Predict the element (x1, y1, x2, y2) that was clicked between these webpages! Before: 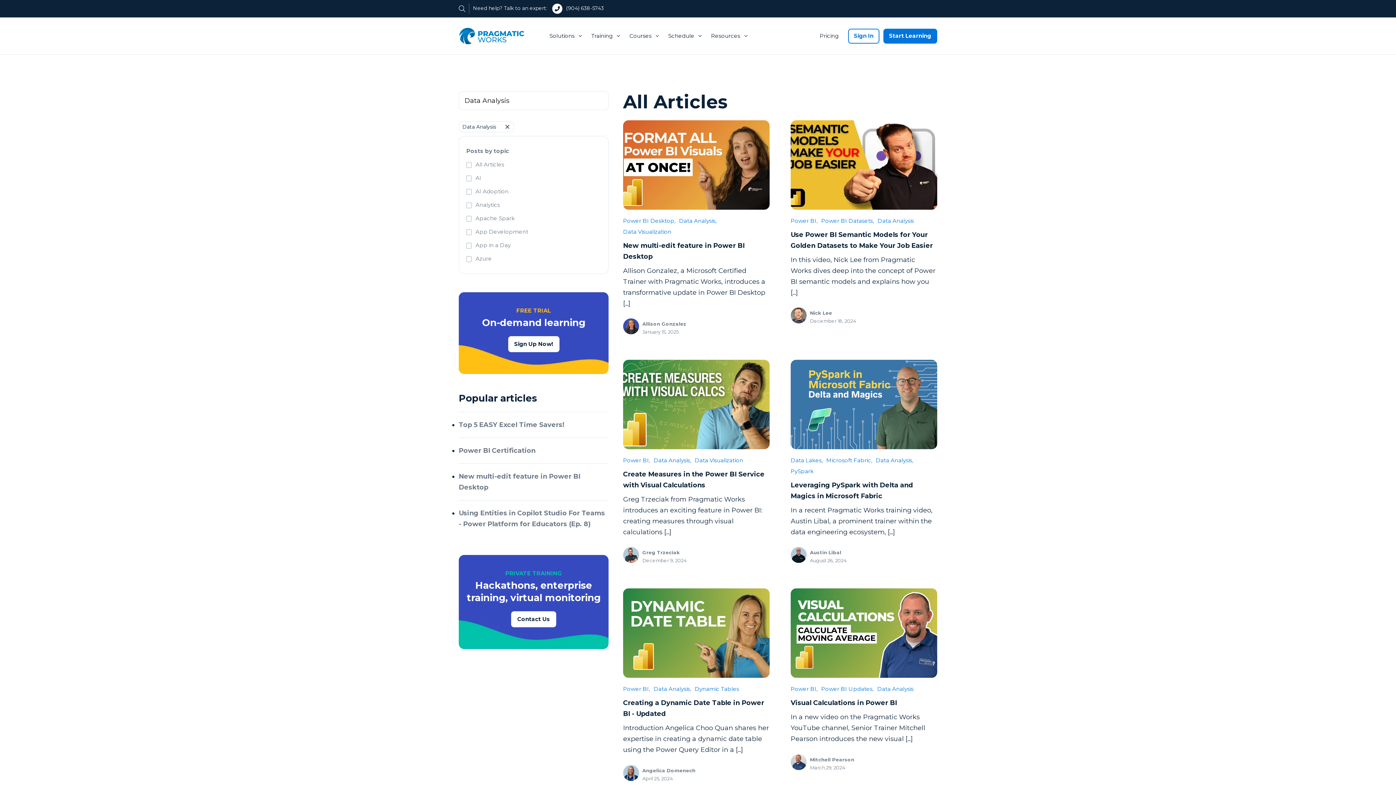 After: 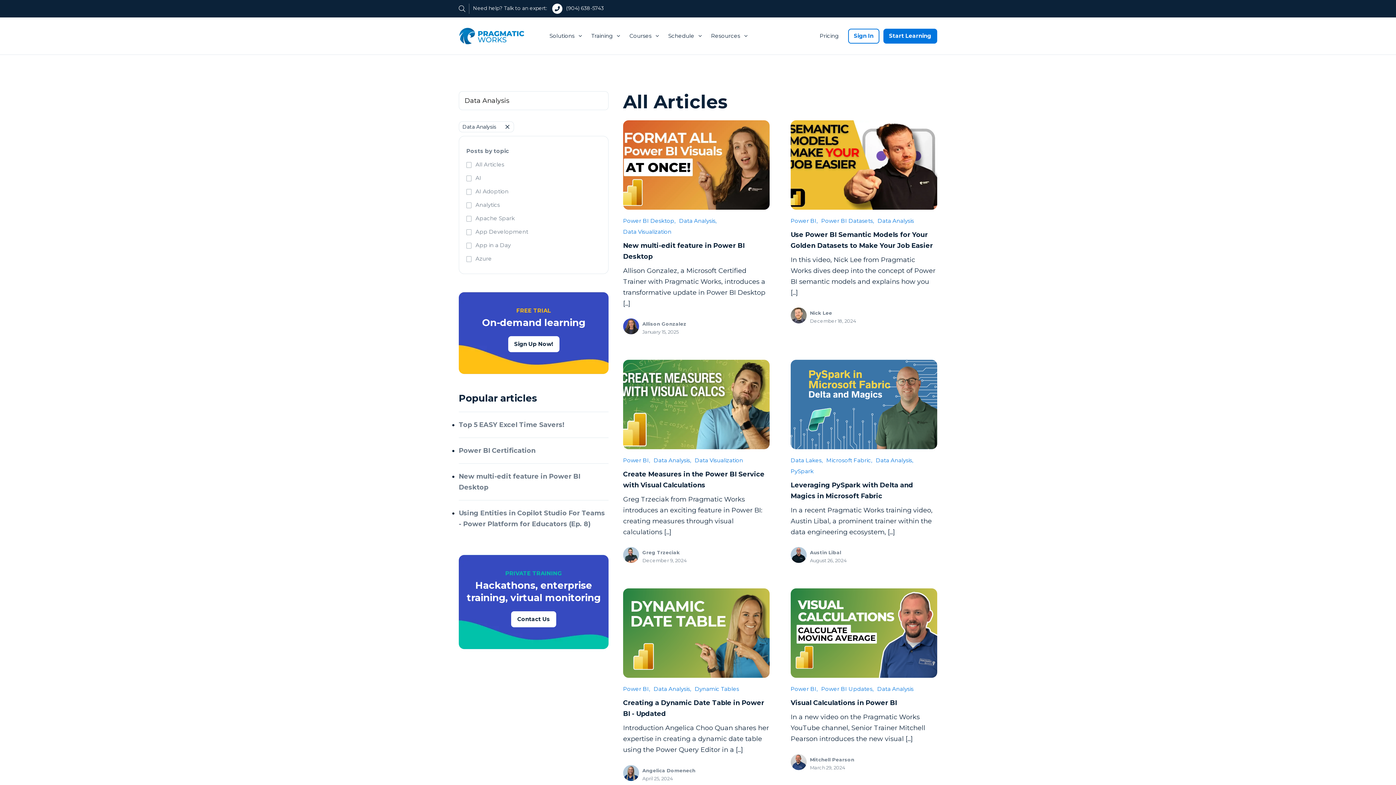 Action: label: Data Analysis, bbox: (679, 217, 716, 225)